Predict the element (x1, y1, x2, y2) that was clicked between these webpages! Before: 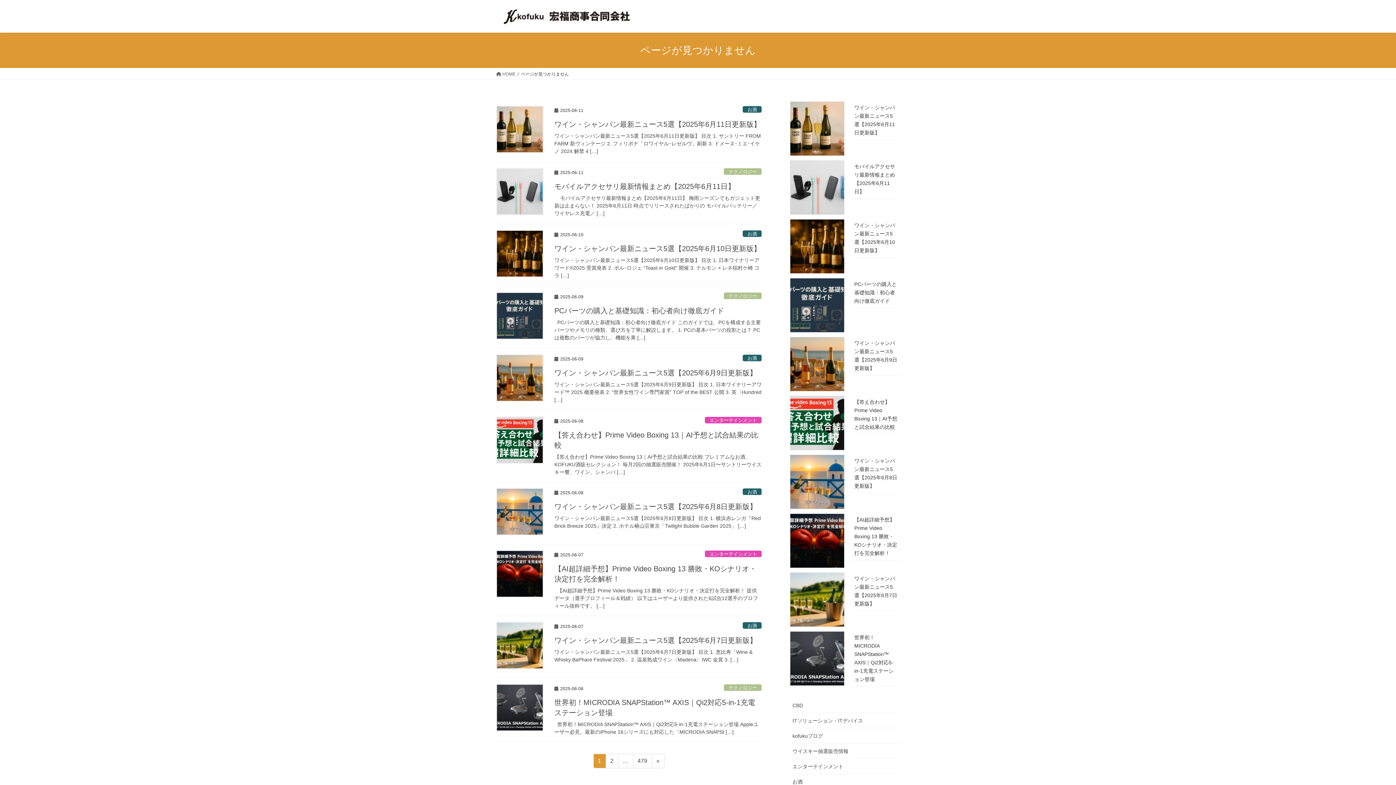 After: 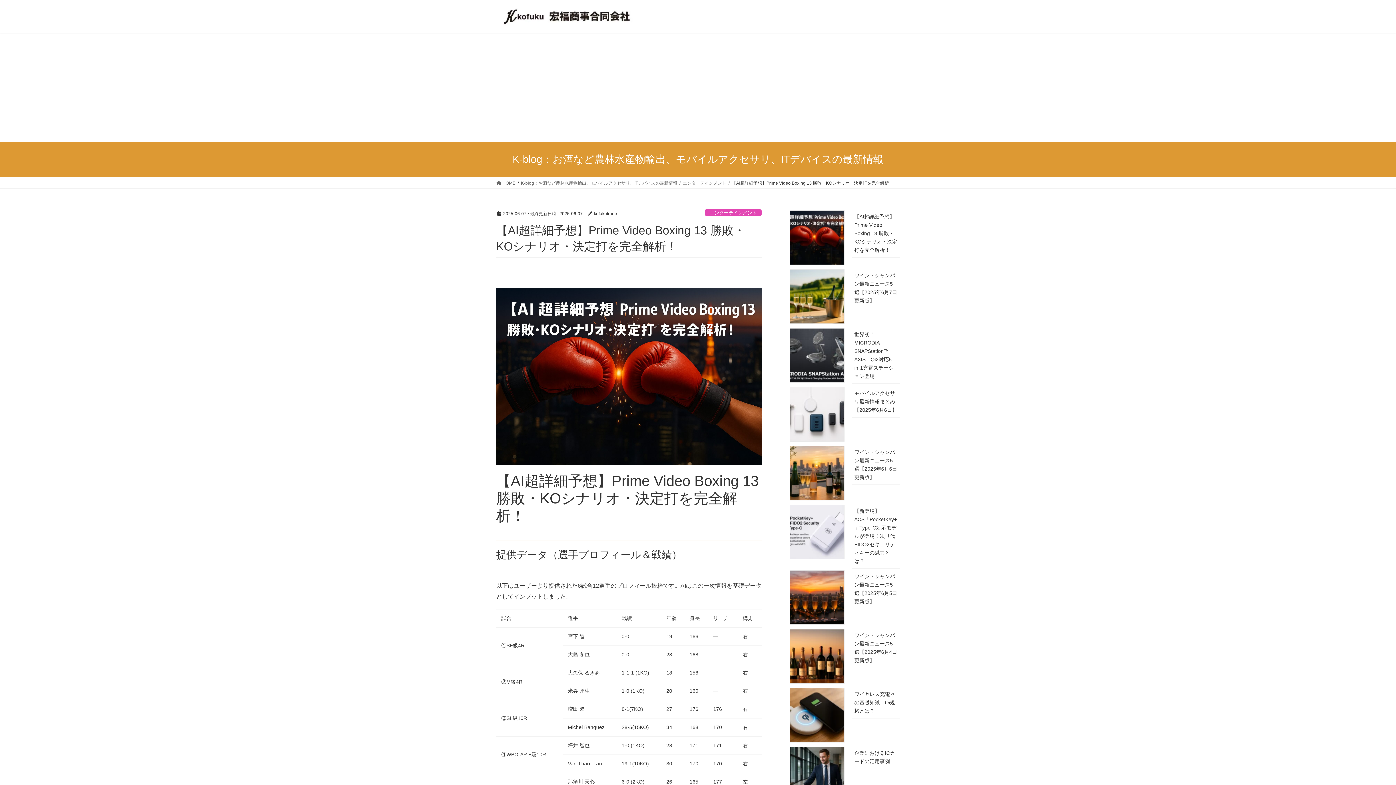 Action: label:   【AI超詳細予想】Prime Video Boxing 13 勝敗・KOシナリオ・決定打を完全解析！ 提供データ（選手プロフィール＆戦績） 以下はユーザーより提供された6試合12選手のプロフィール抜粋です。 […] bbox: (554, 587, 761, 610)